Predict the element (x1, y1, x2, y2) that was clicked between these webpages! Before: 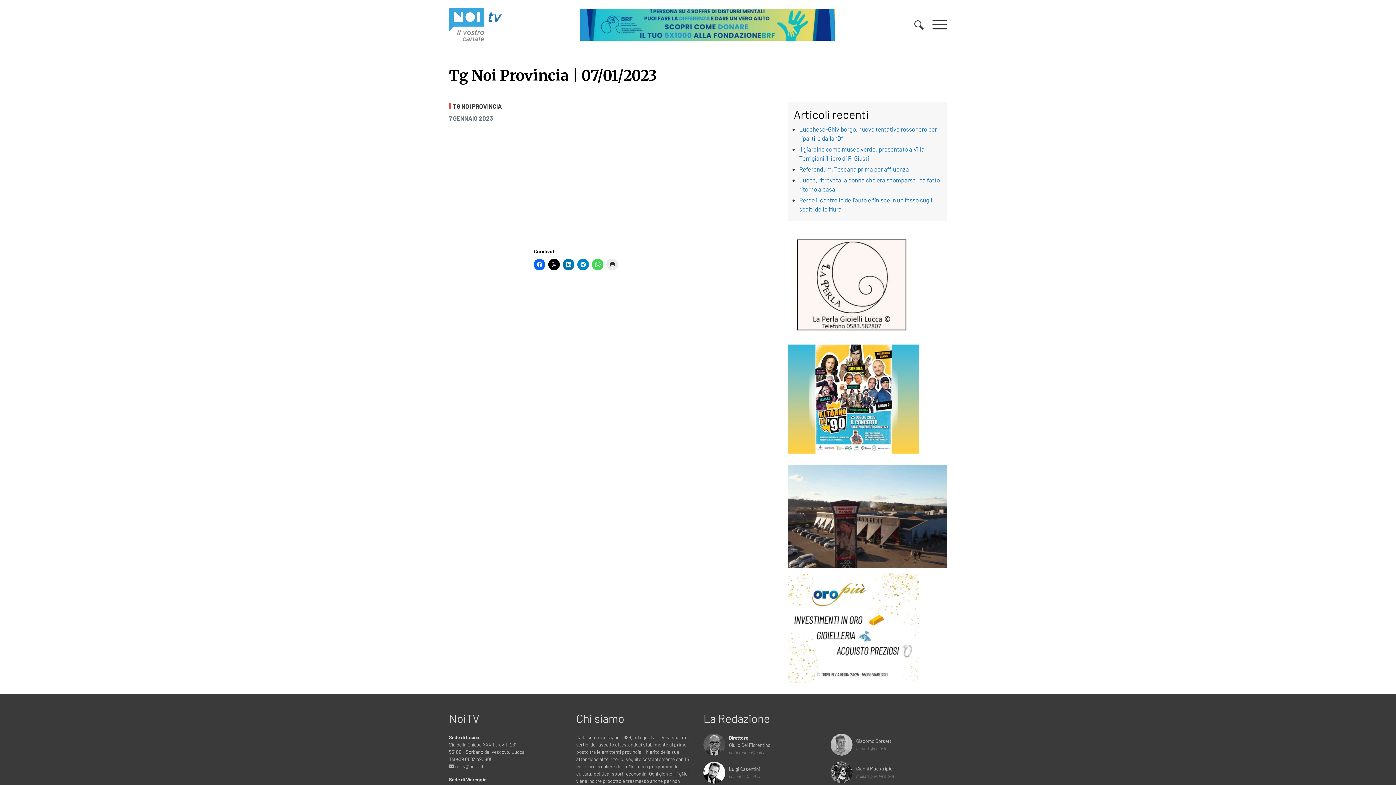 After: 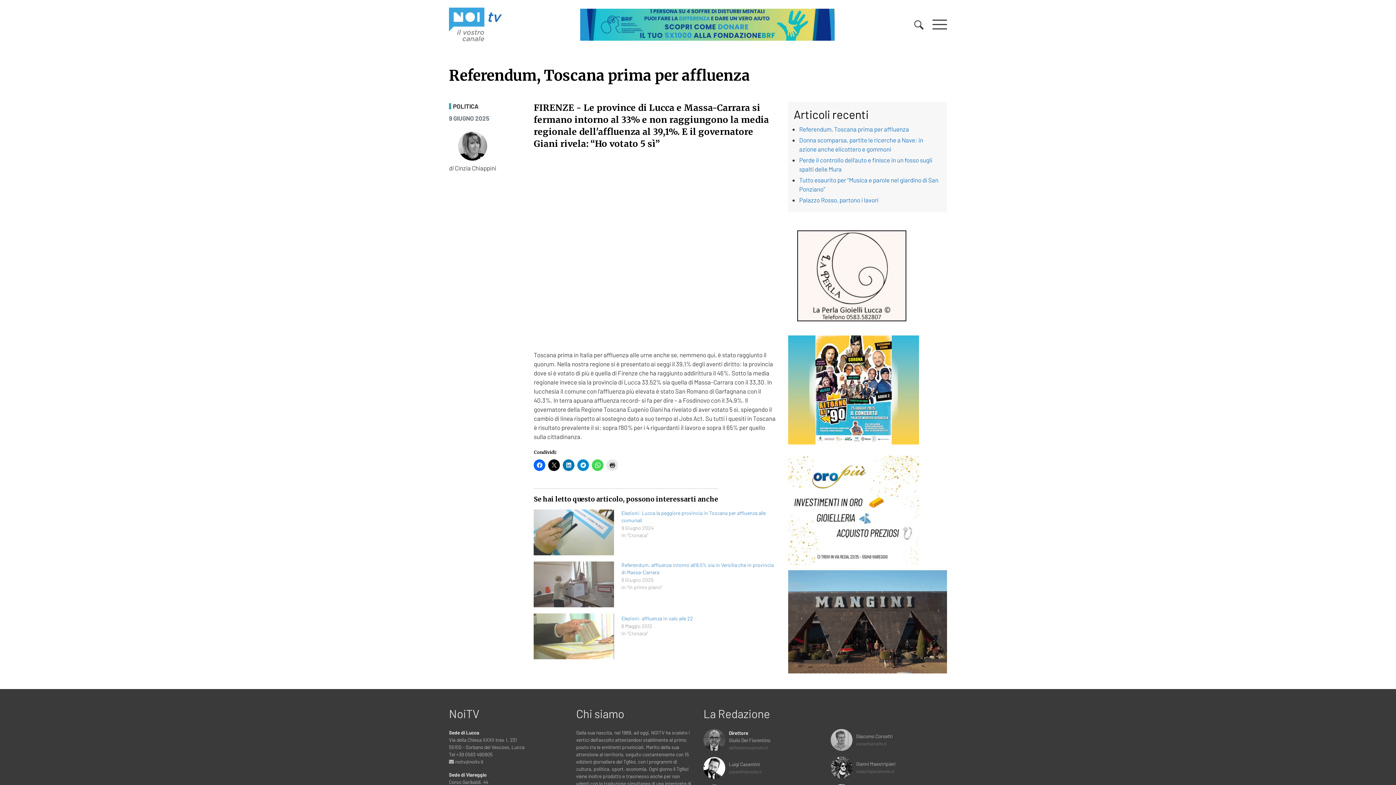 Action: bbox: (799, 165, 909, 172) label: Referendum, Toscana prima per affluenza